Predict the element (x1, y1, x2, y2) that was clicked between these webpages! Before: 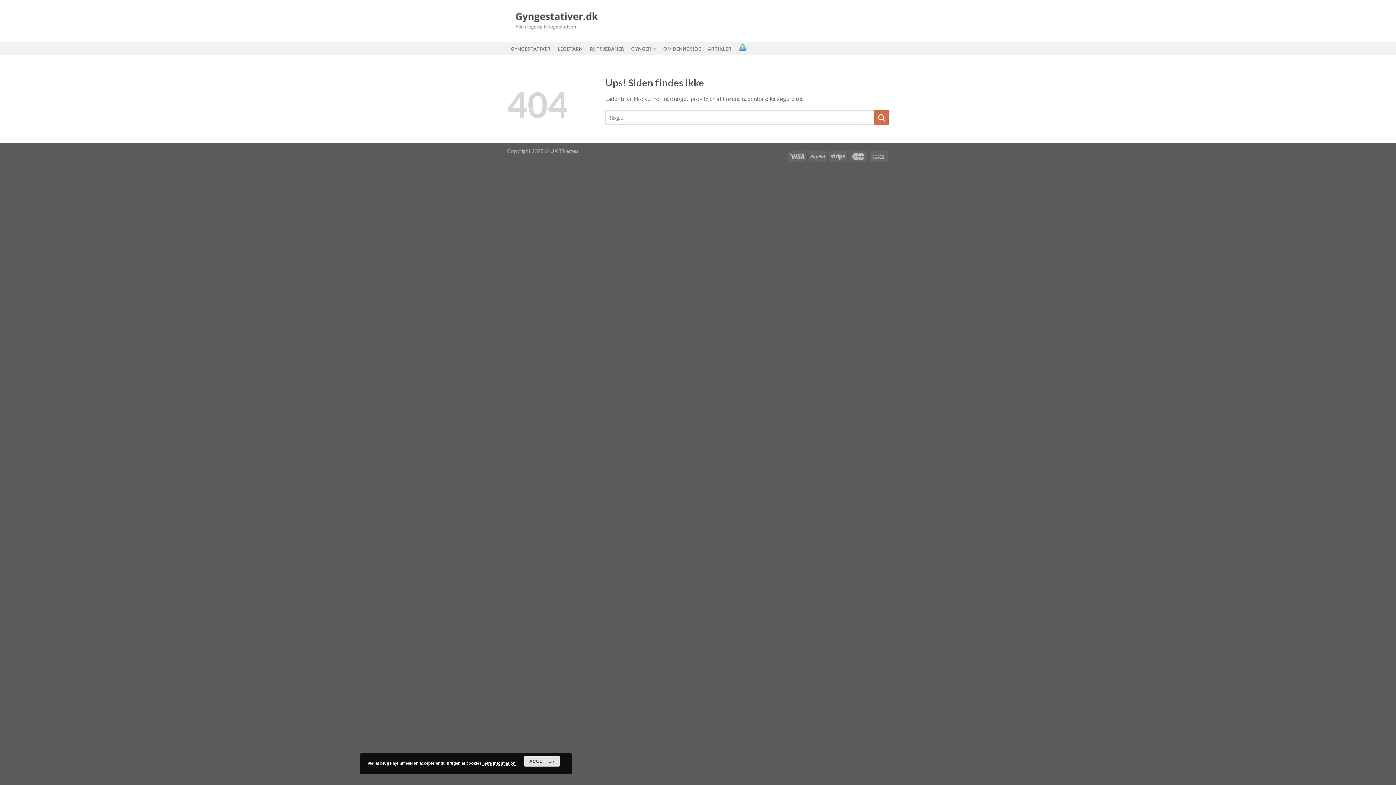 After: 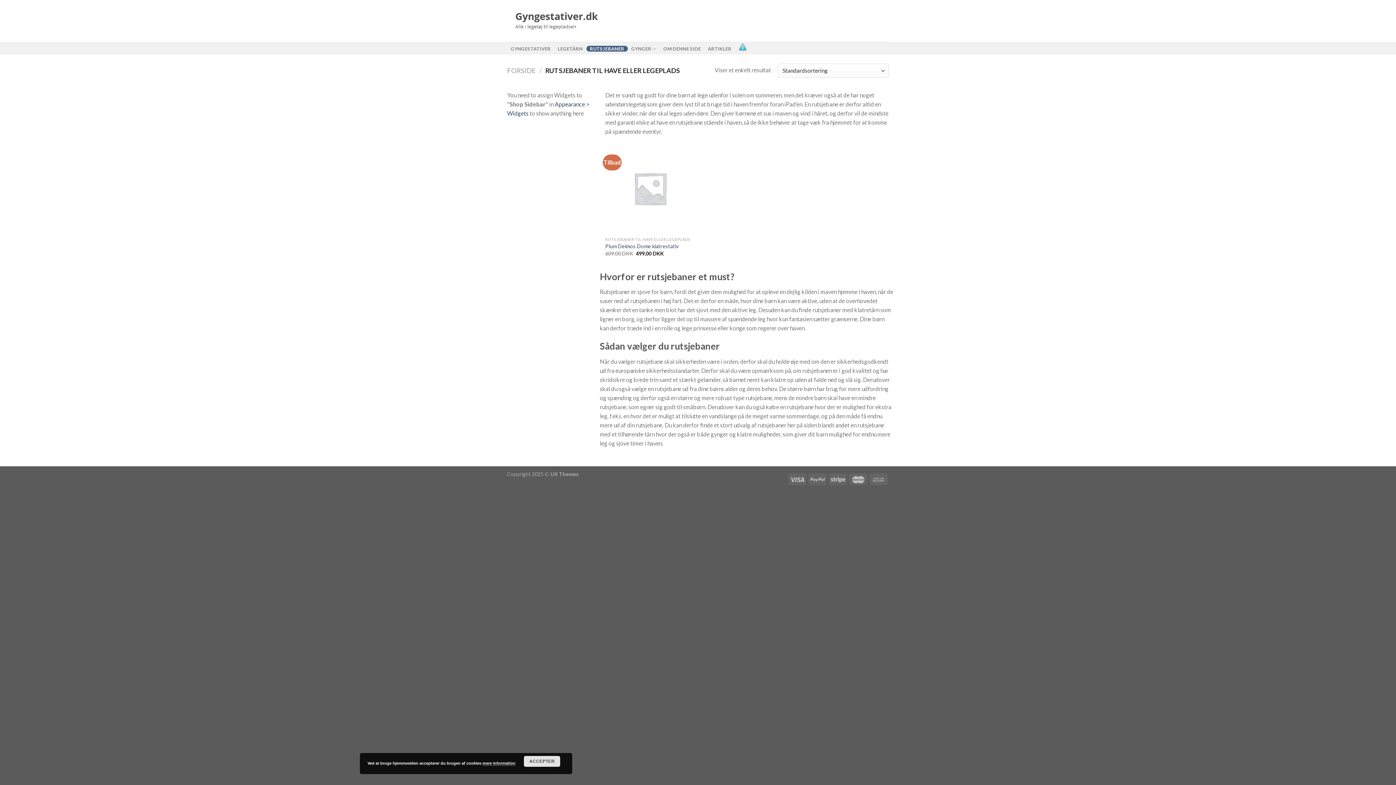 Action: label: RUTSJEBANER bbox: (586, 45, 627, 51)